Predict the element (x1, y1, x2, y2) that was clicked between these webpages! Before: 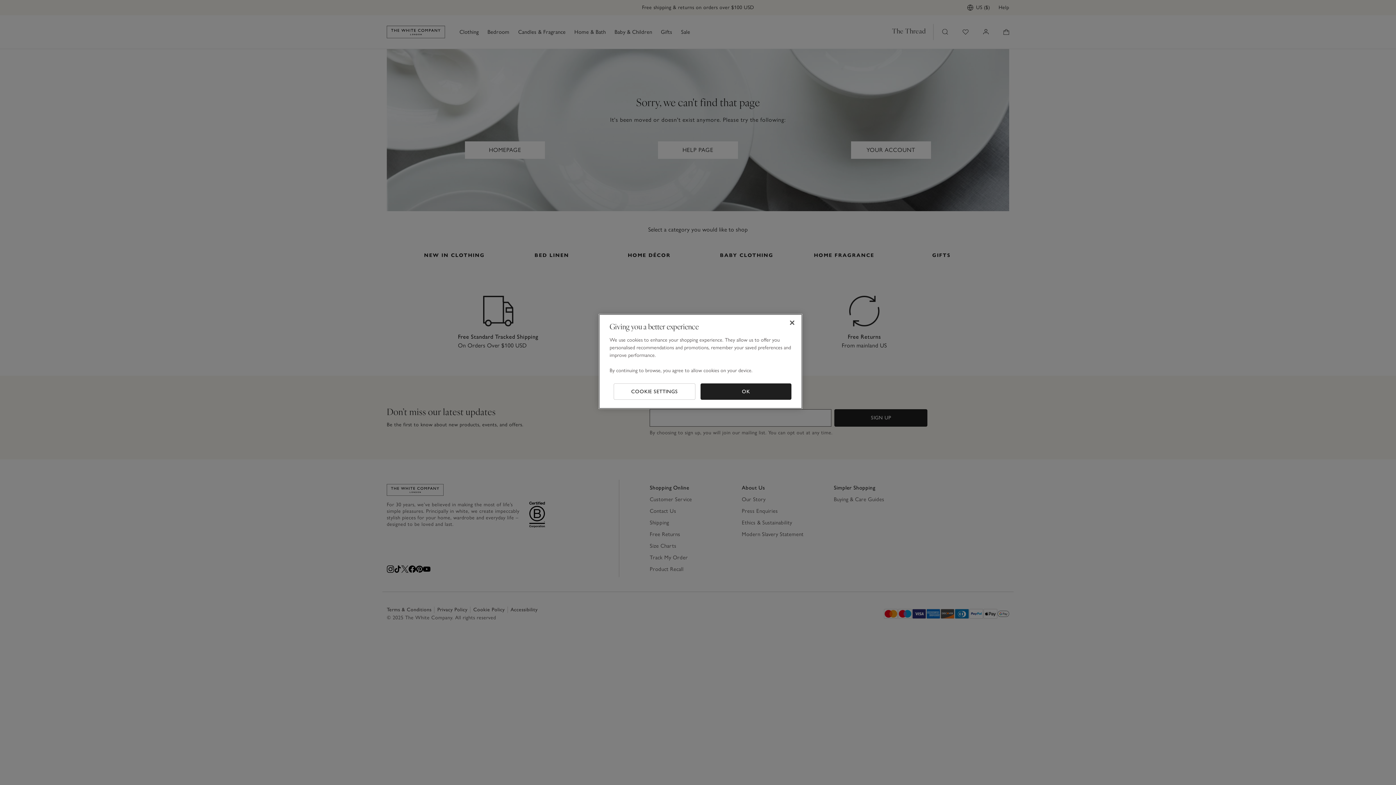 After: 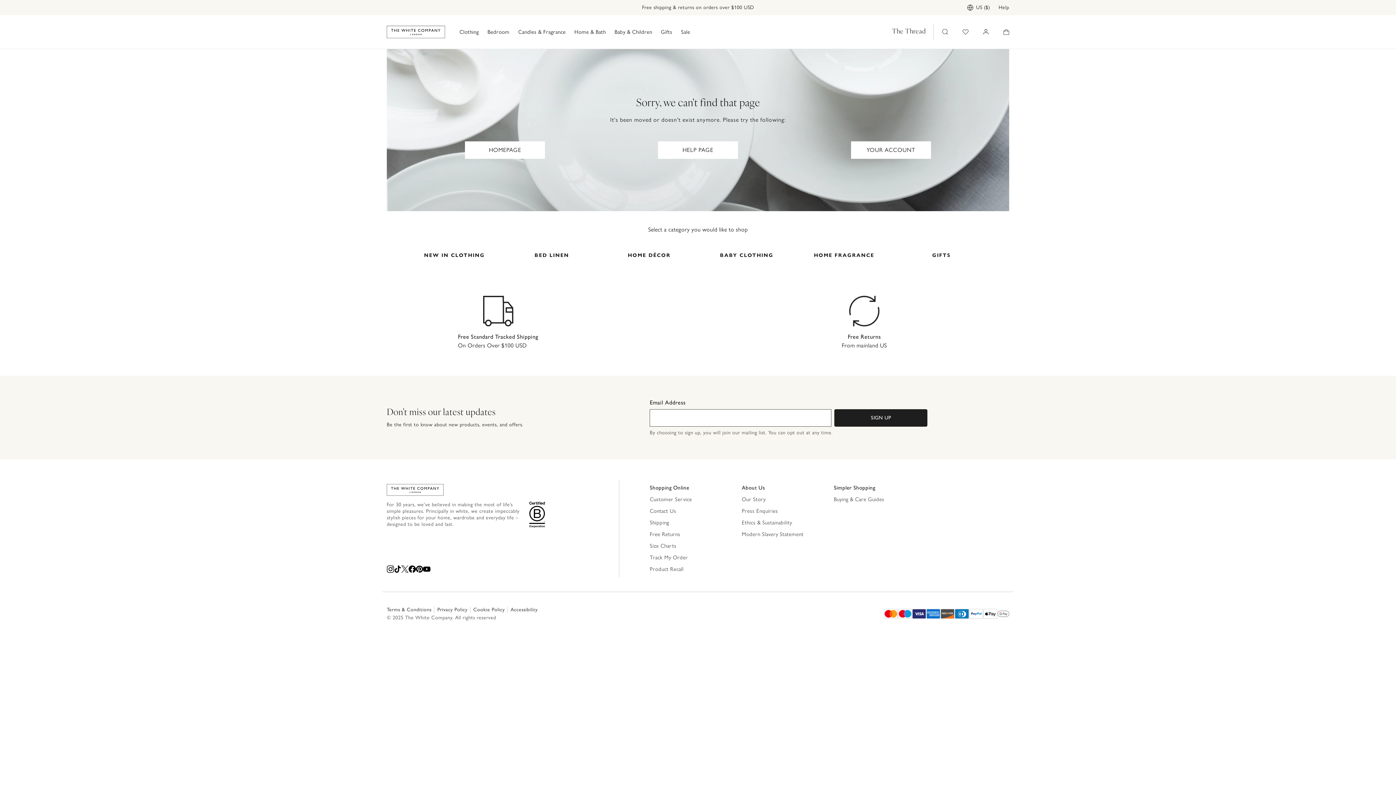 Action: label: Close bbox: (784, 314, 800, 330)